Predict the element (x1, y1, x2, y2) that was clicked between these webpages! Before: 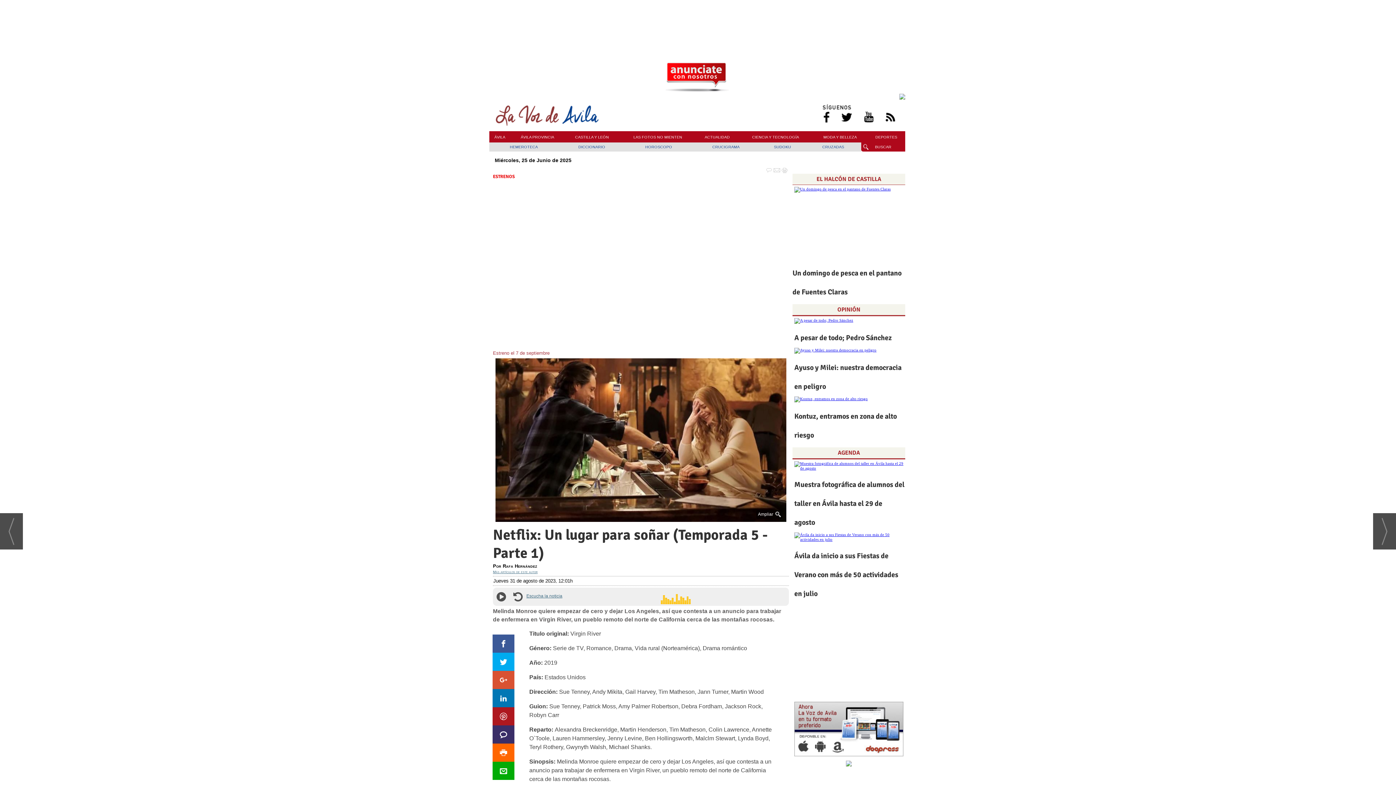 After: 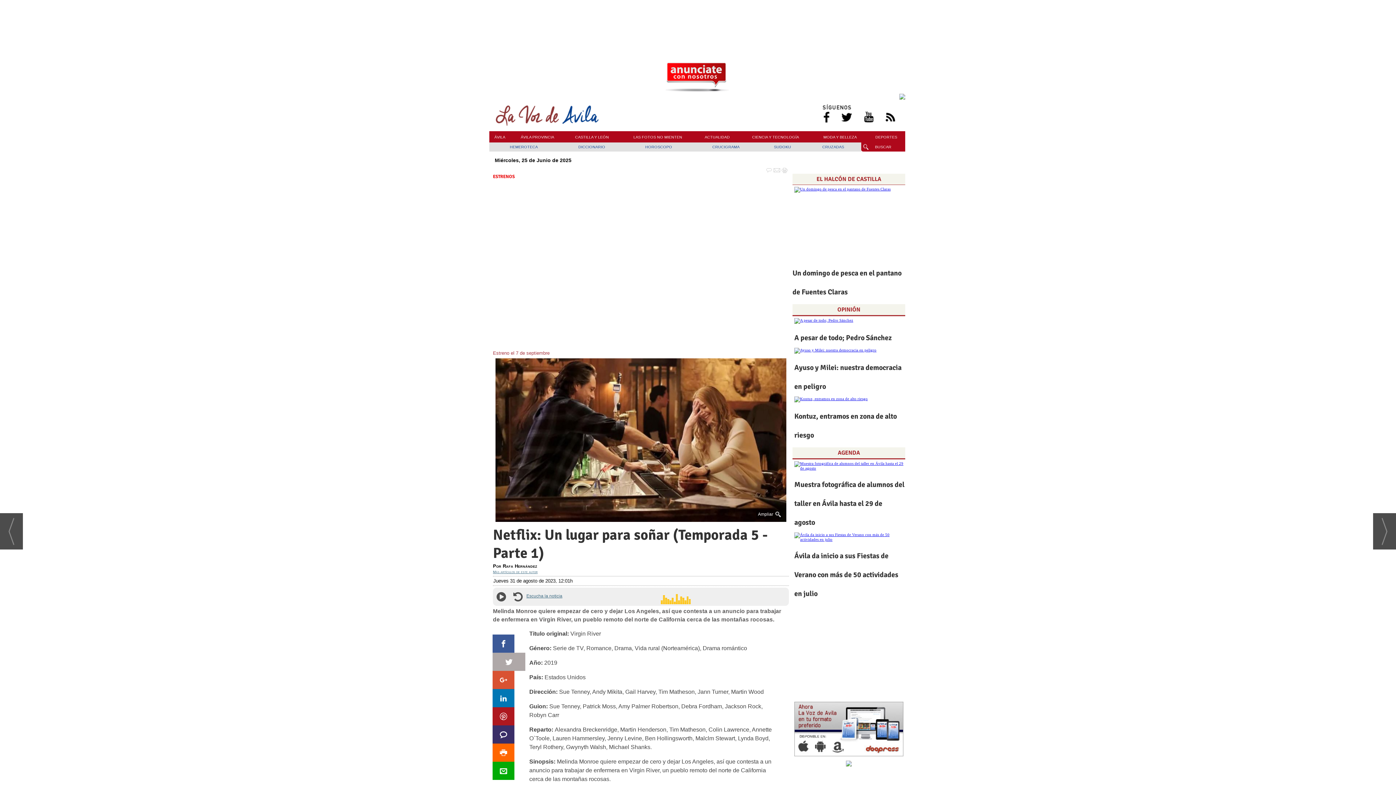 Action: bbox: (492, 653, 514, 671)